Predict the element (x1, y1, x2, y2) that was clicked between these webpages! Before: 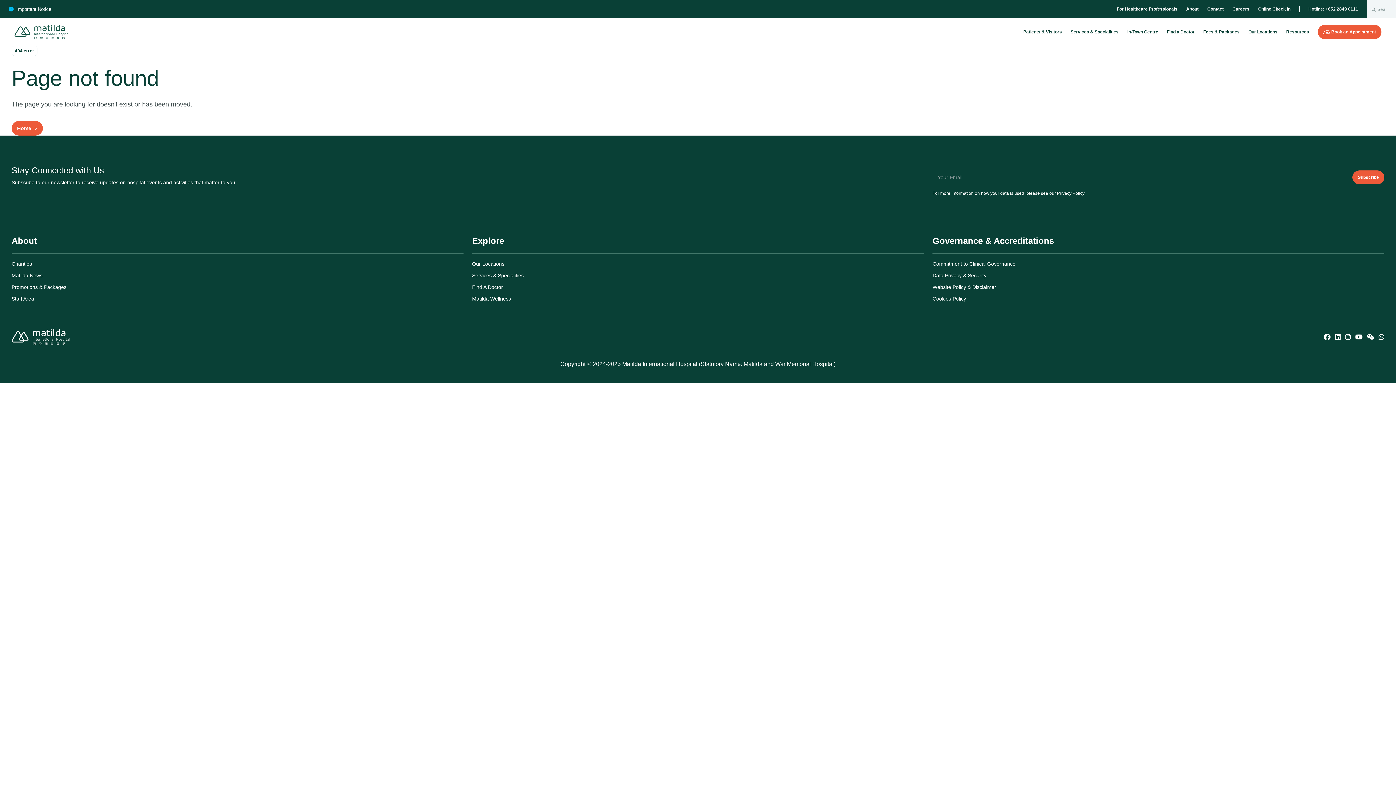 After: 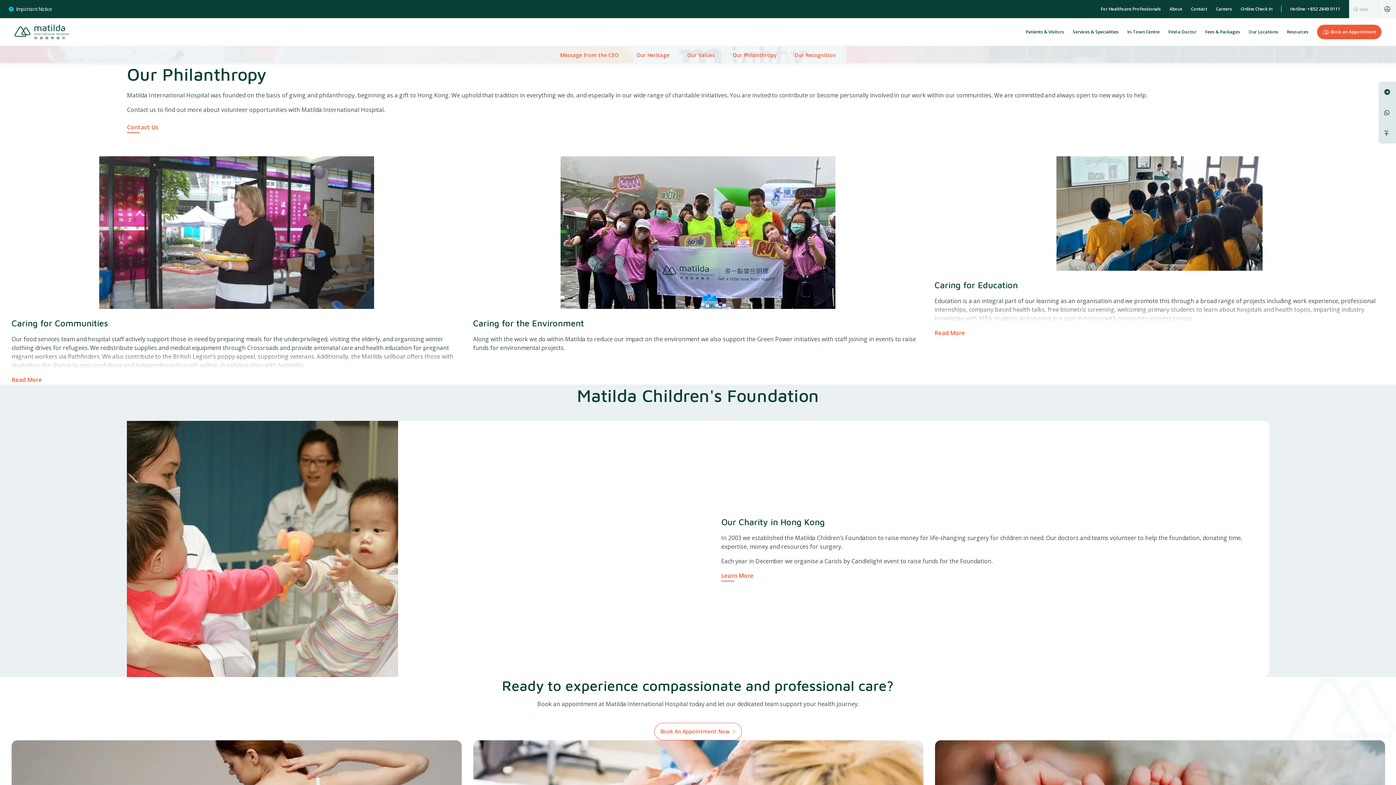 Action: label: Charities bbox: (11, 261, 32, 266)